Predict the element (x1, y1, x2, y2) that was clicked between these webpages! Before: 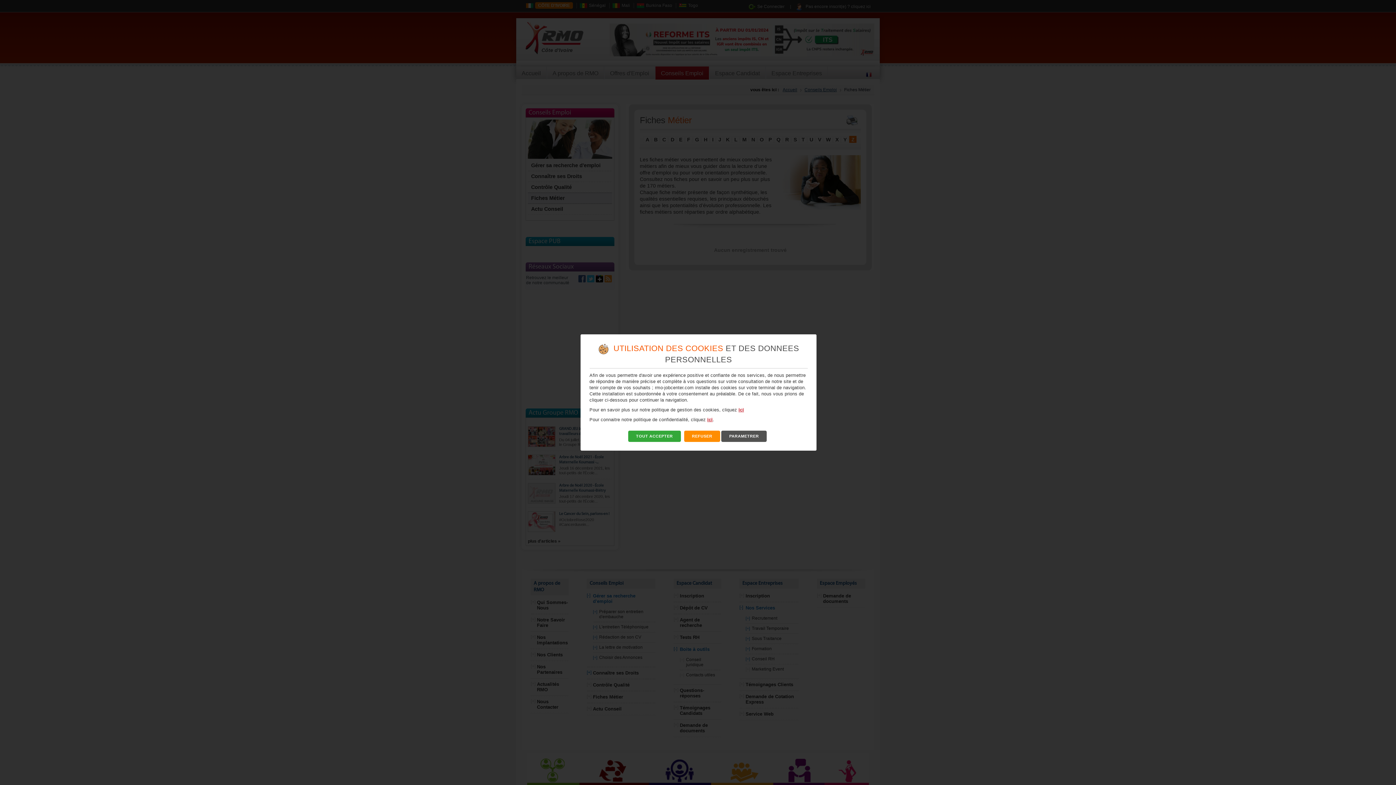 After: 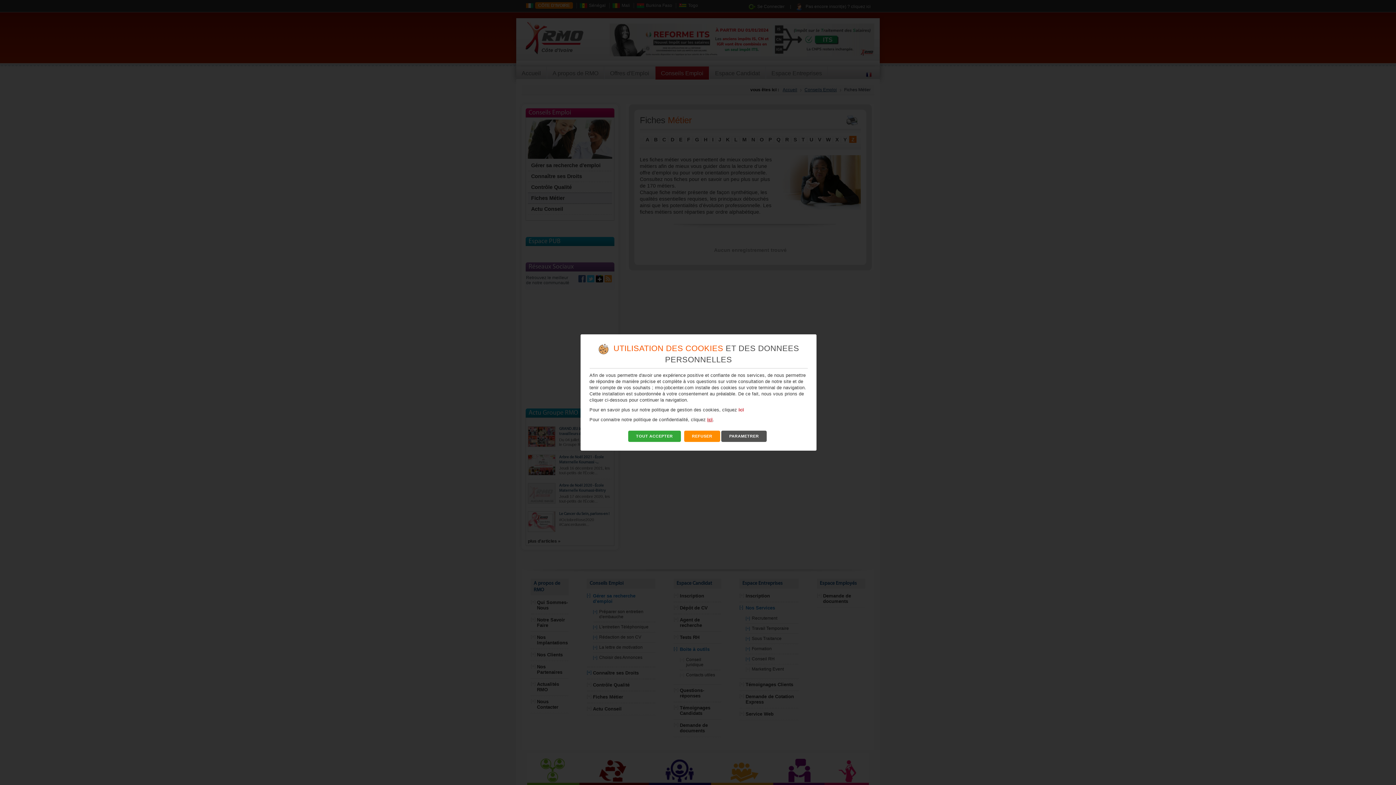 Action: label: ici bbox: (738, 407, 744, 412)